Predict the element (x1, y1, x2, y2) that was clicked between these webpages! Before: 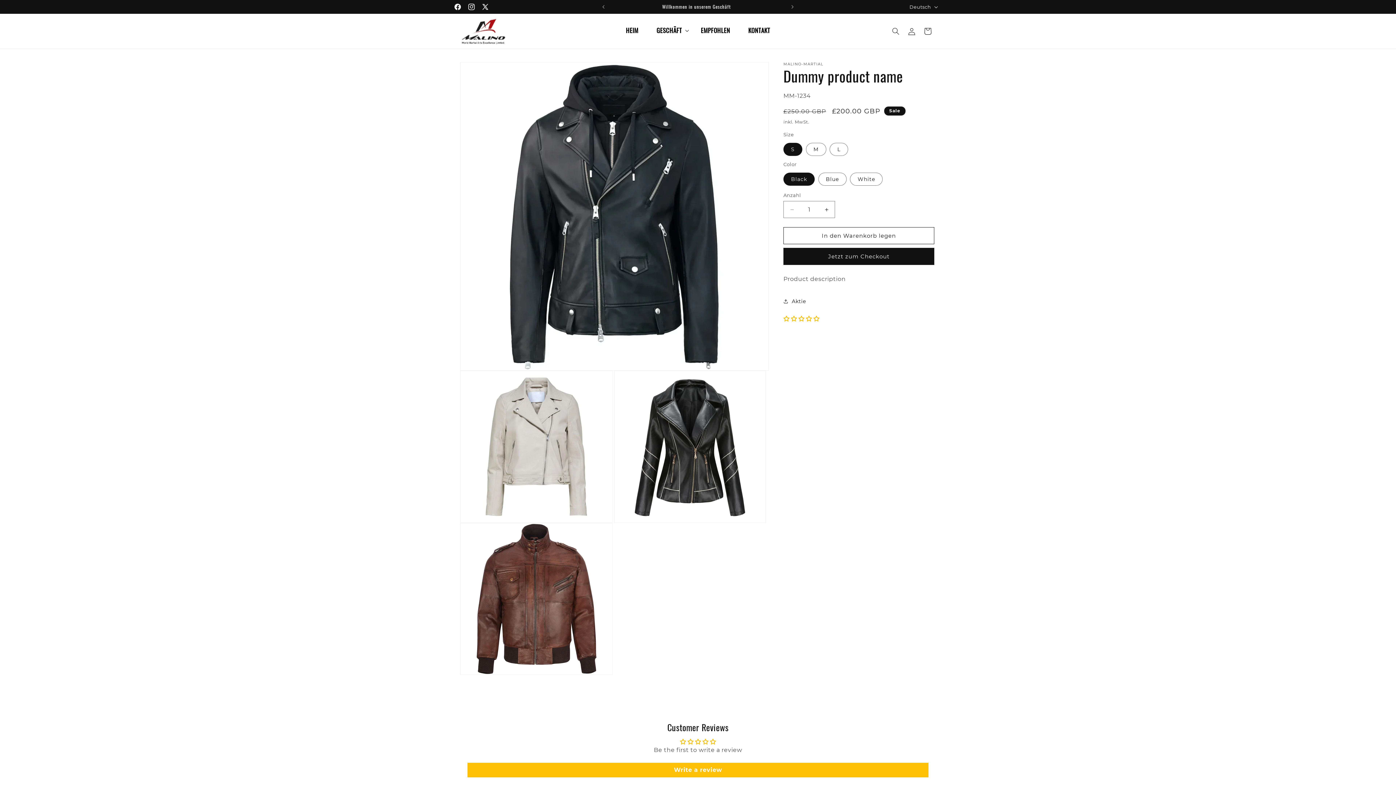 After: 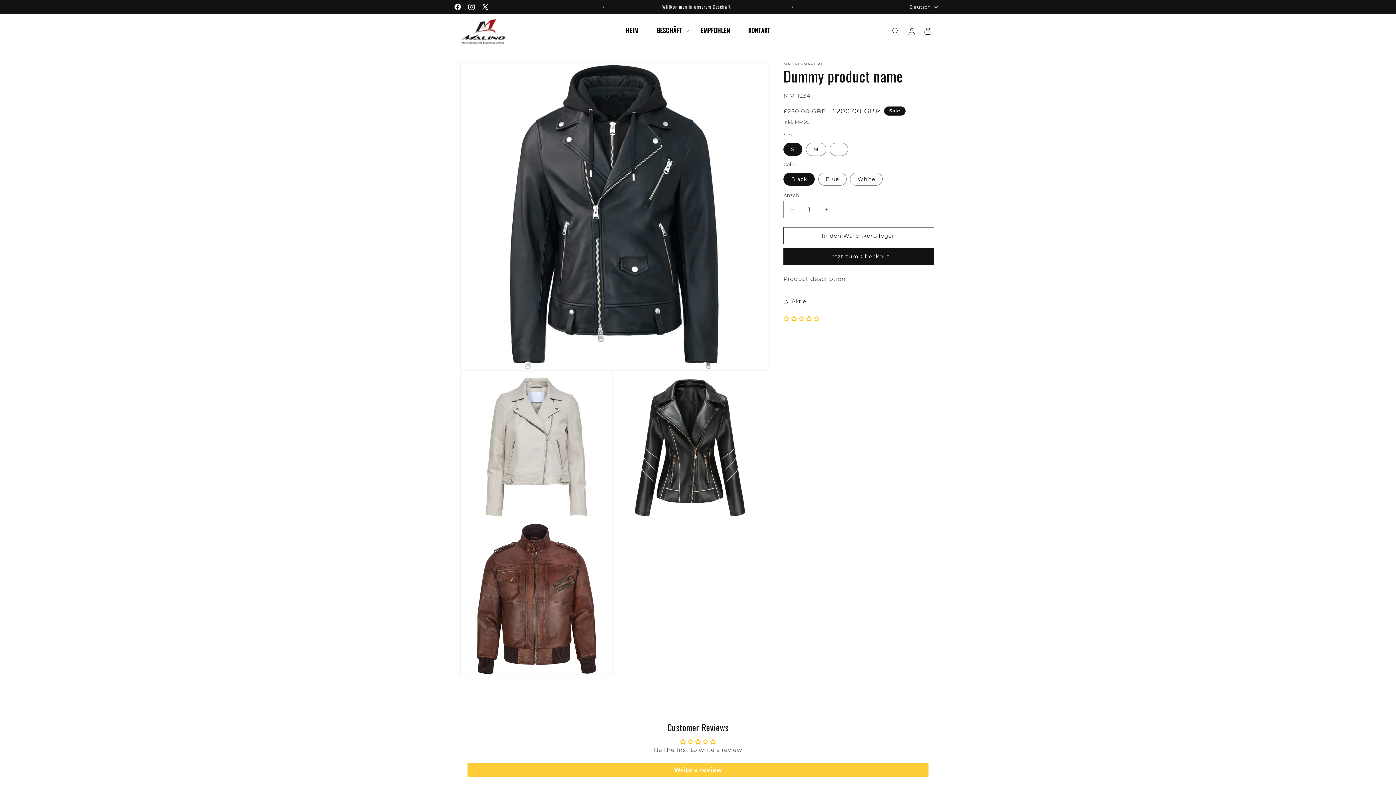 Action: bbox: (467, 763, 928, 777) label: Write a review